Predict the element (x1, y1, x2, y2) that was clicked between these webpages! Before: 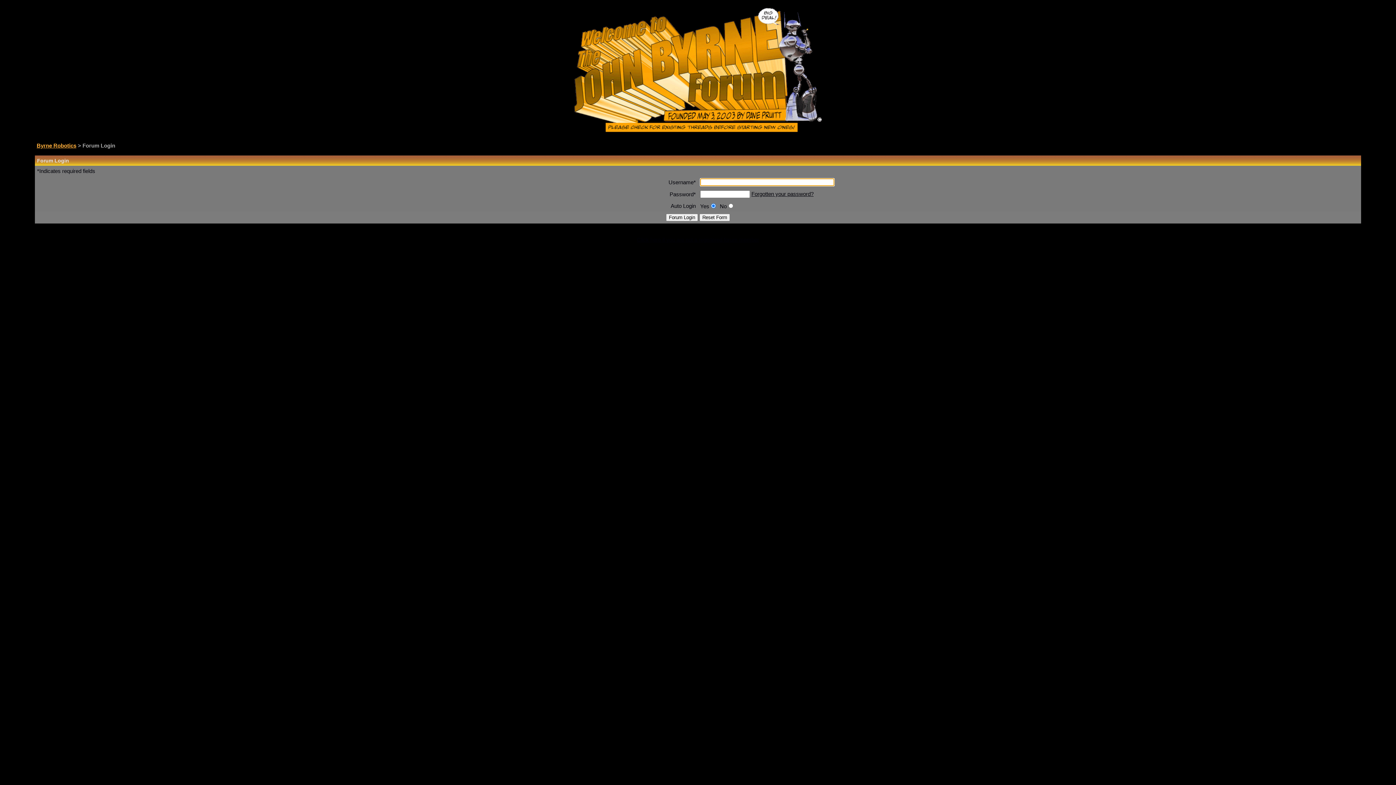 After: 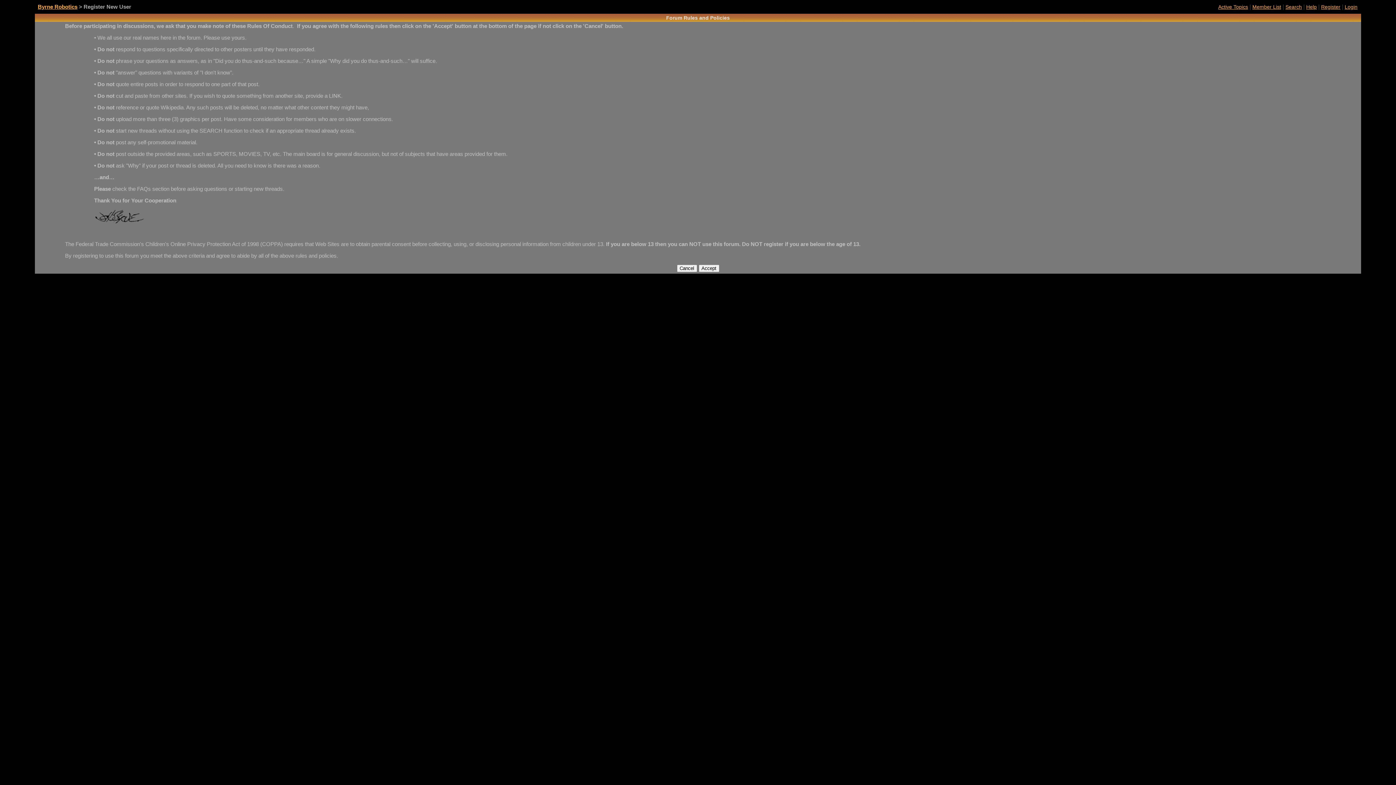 Action: label: Click here if you are not a registered forum member bbox: (637, 236, 759, 242)